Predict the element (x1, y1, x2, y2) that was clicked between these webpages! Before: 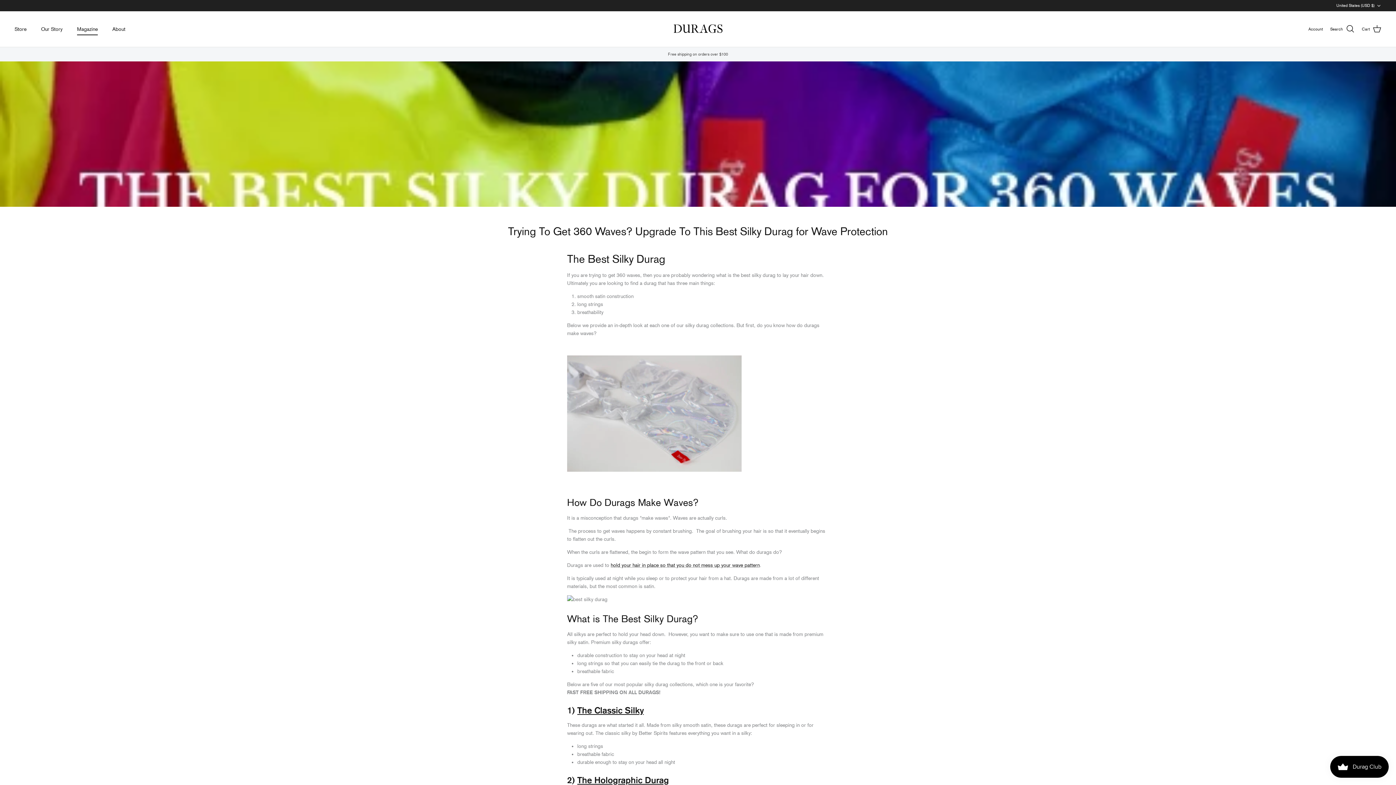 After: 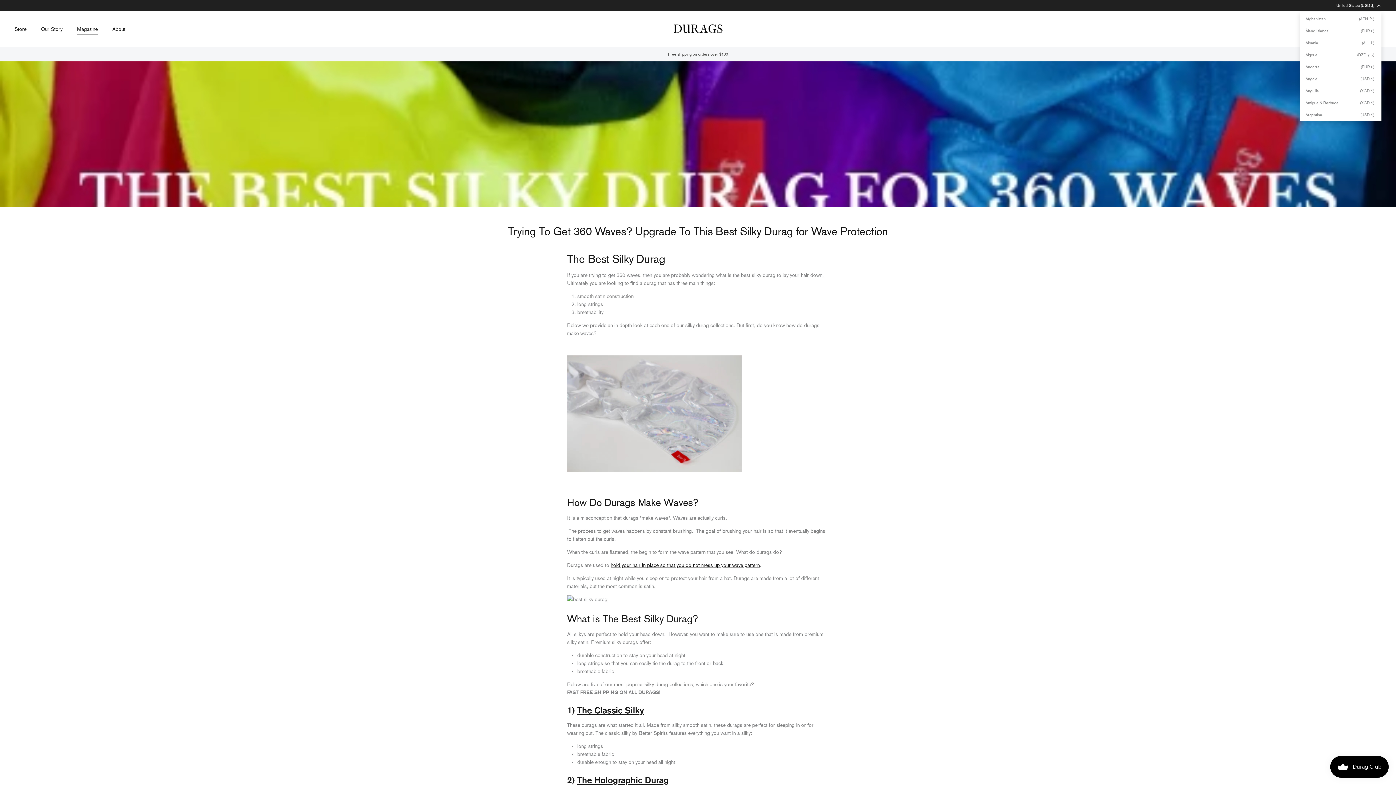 Action: label: United States (USD $) bbox: (1336, 0, 1381, 11)